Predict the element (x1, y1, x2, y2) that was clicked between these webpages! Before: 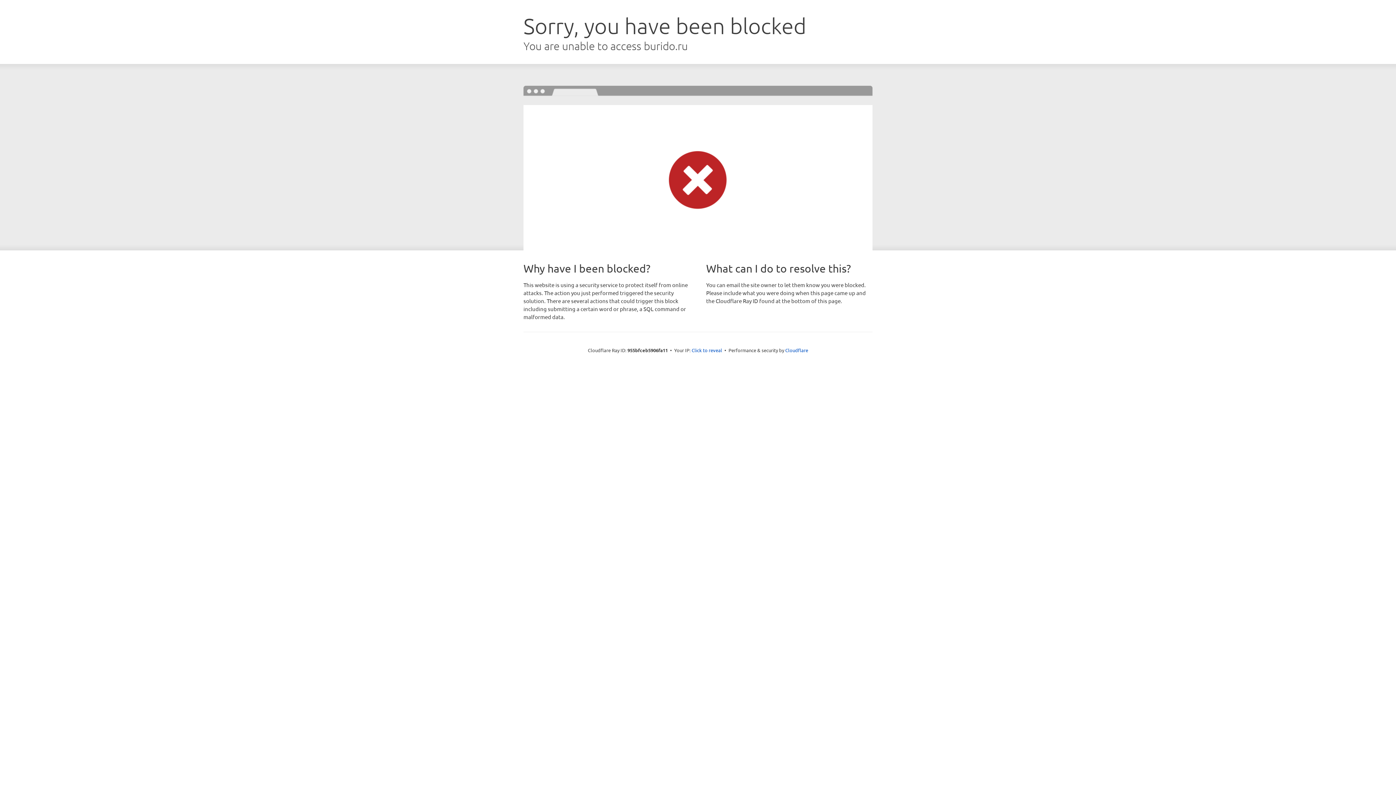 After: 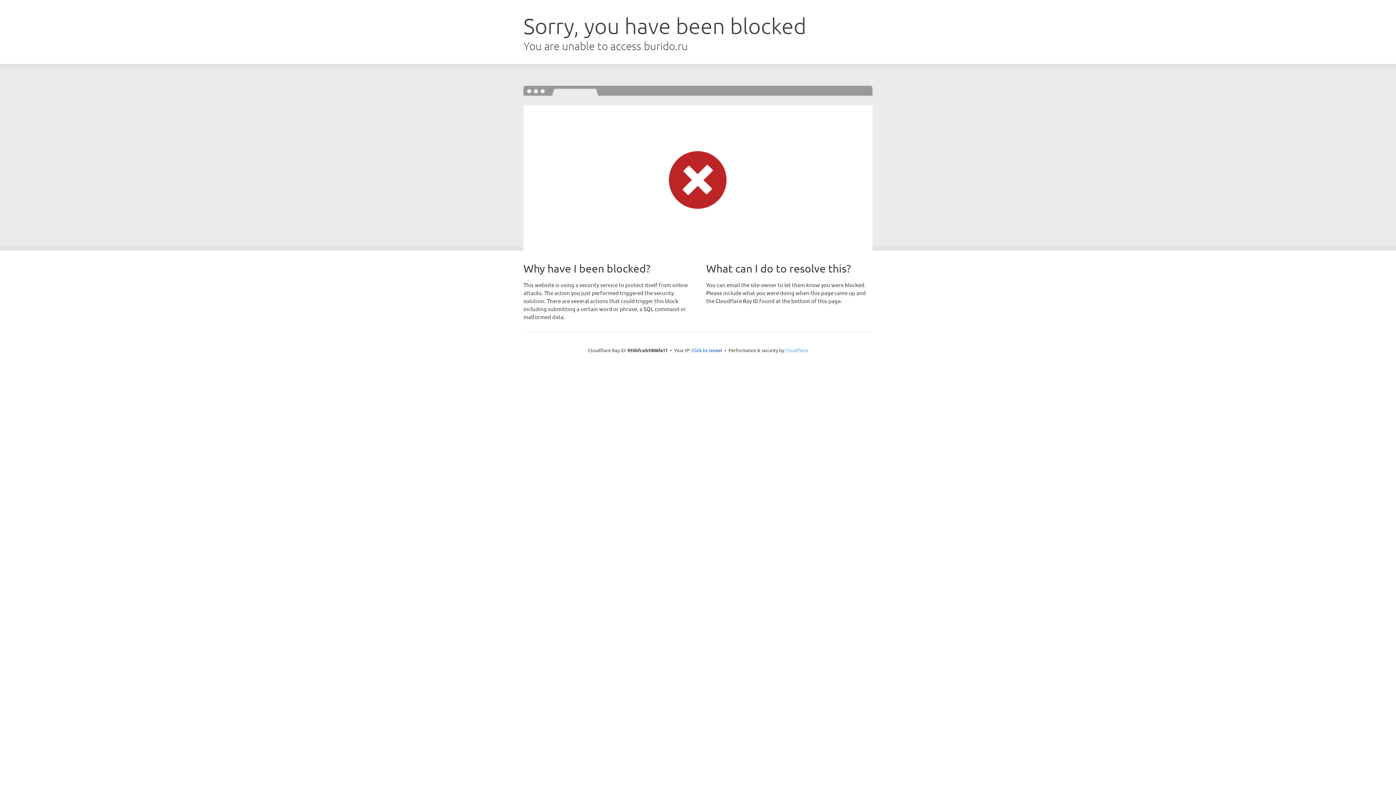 Action: label: Cloudflare bbox: (785, 347, 808, 353)